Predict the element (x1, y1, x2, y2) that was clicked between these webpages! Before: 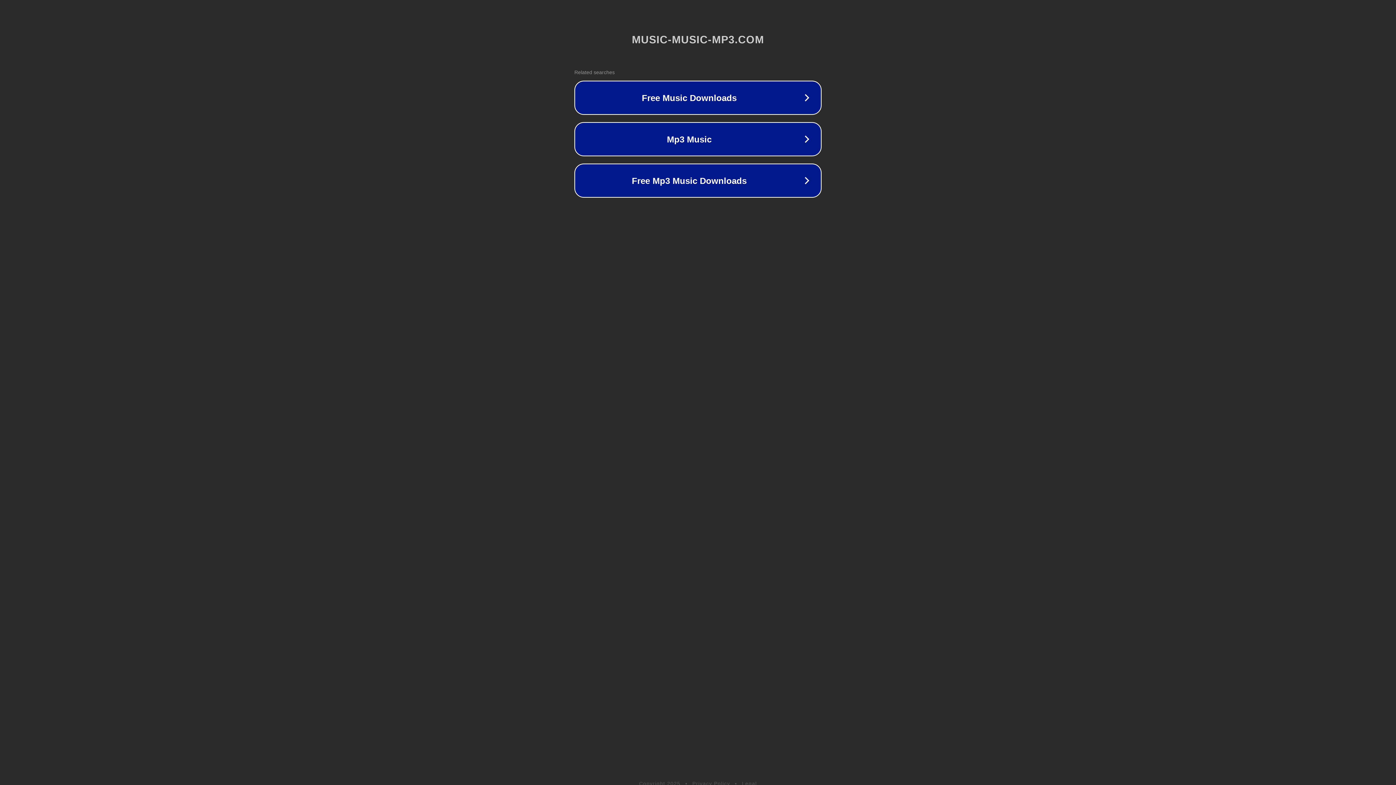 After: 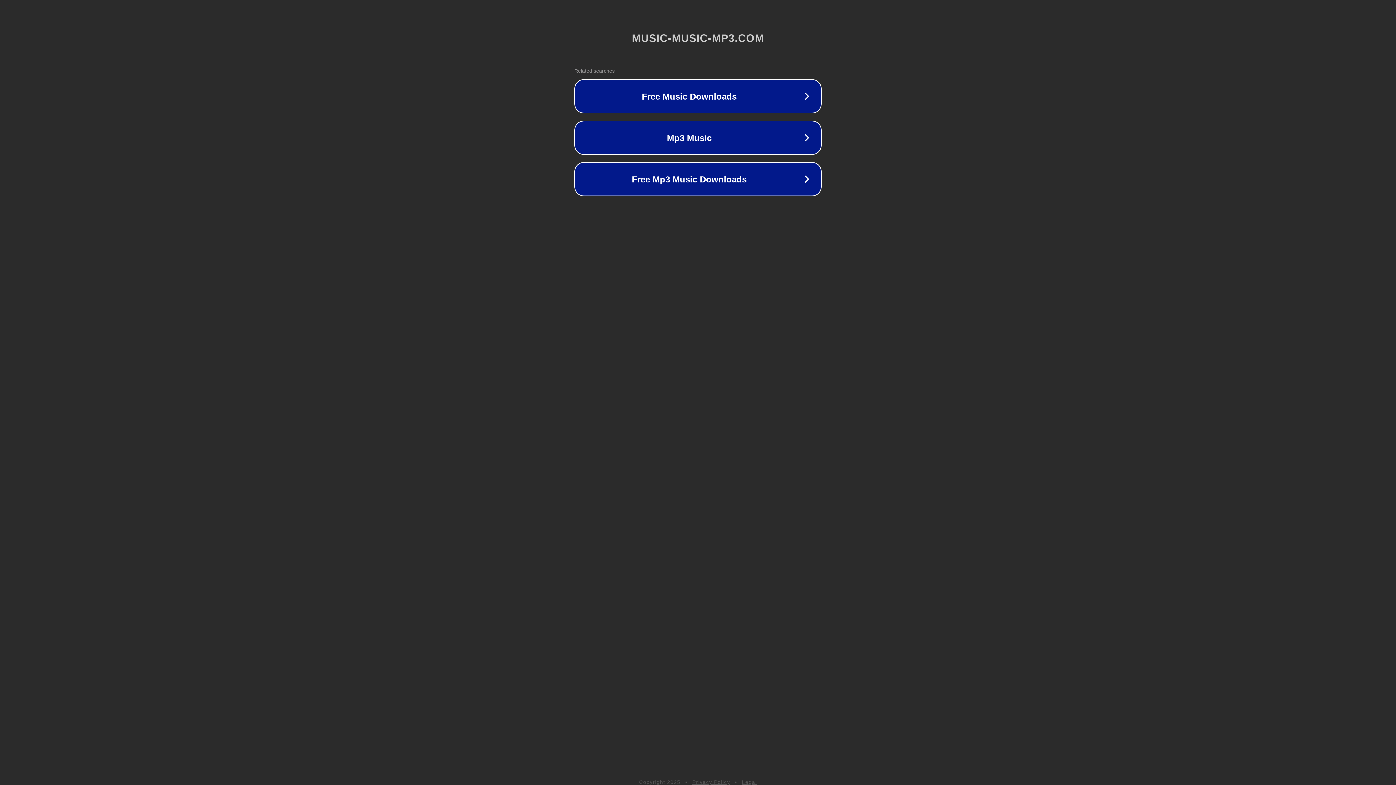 Action: bbox: (692, 781, 730, 786) label: Privacy Policy